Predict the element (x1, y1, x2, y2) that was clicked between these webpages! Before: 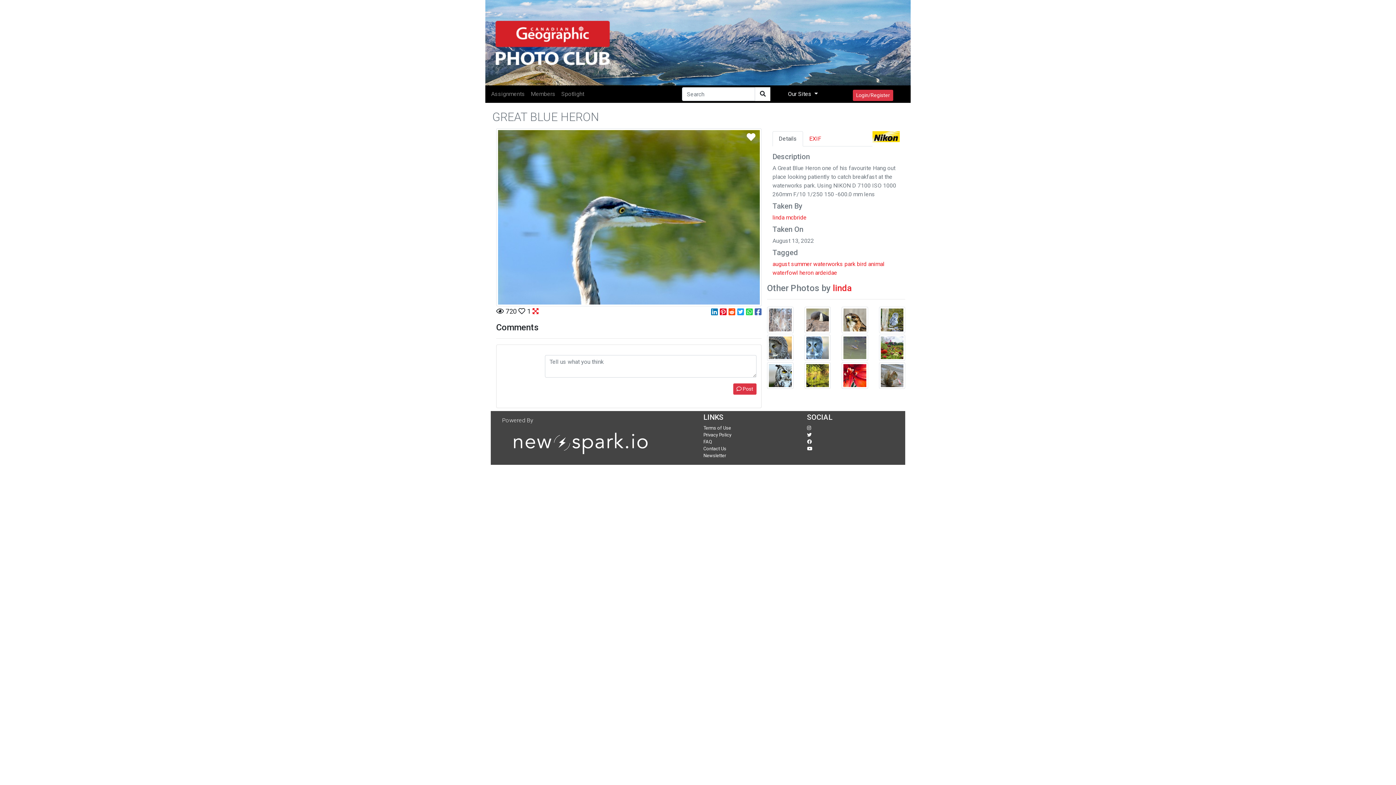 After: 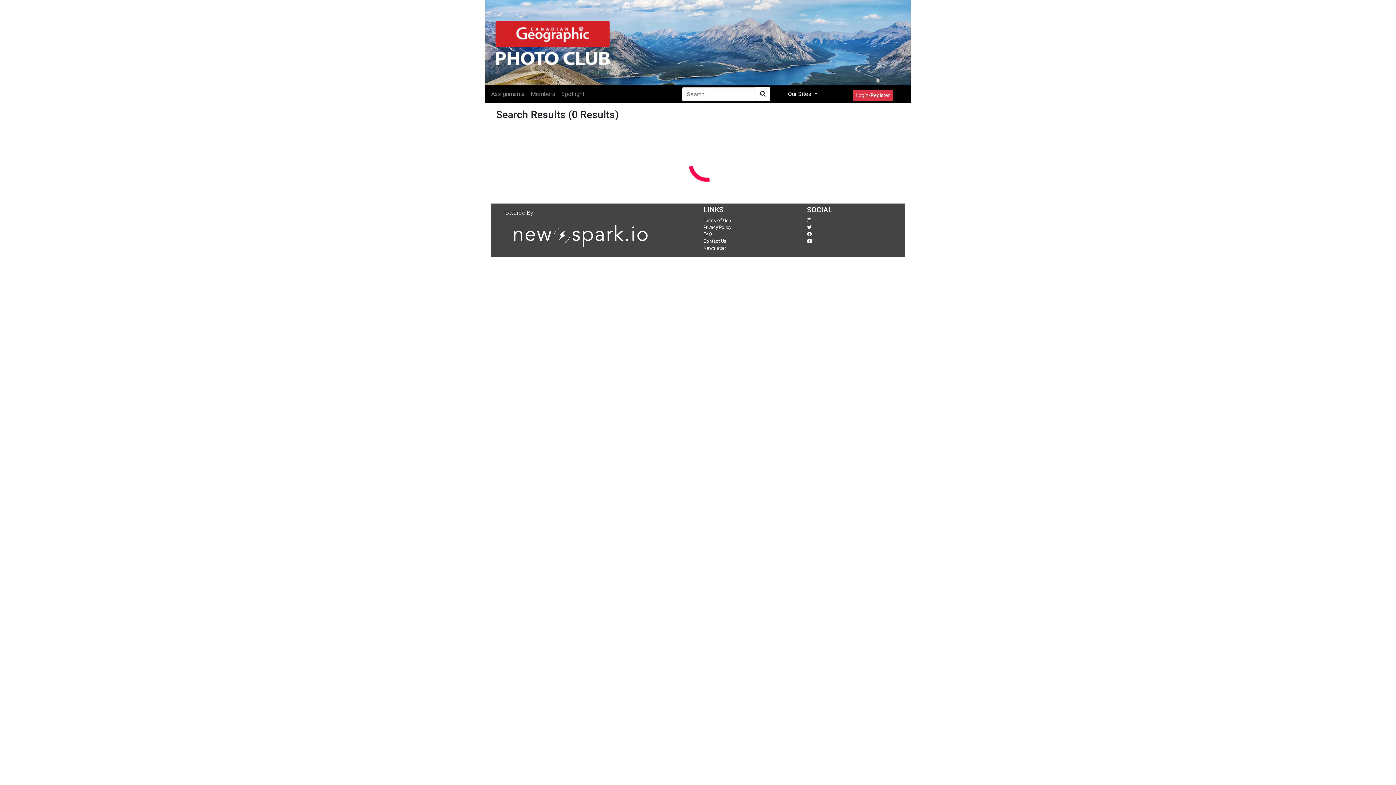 Action: label: waterworks bbox: (813, 260, 843, 267)